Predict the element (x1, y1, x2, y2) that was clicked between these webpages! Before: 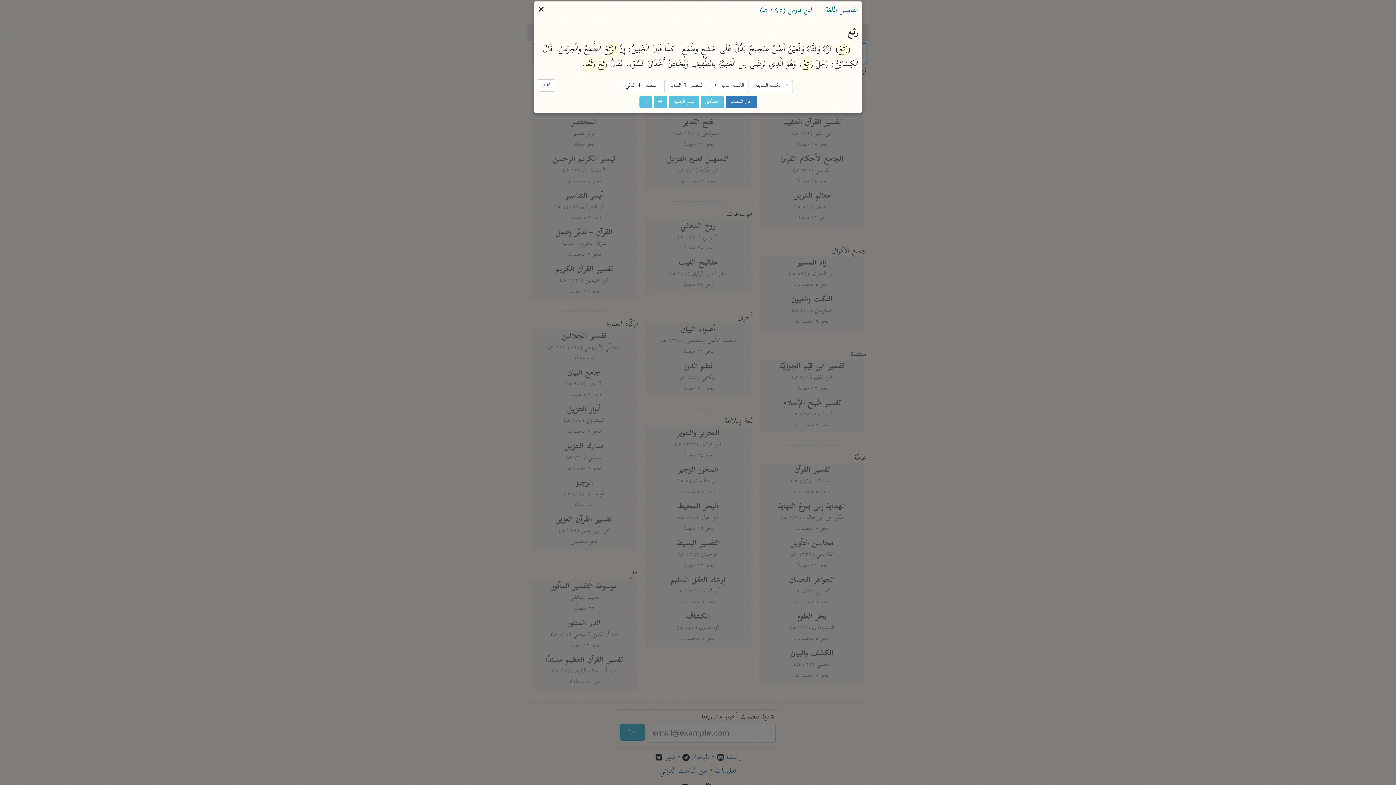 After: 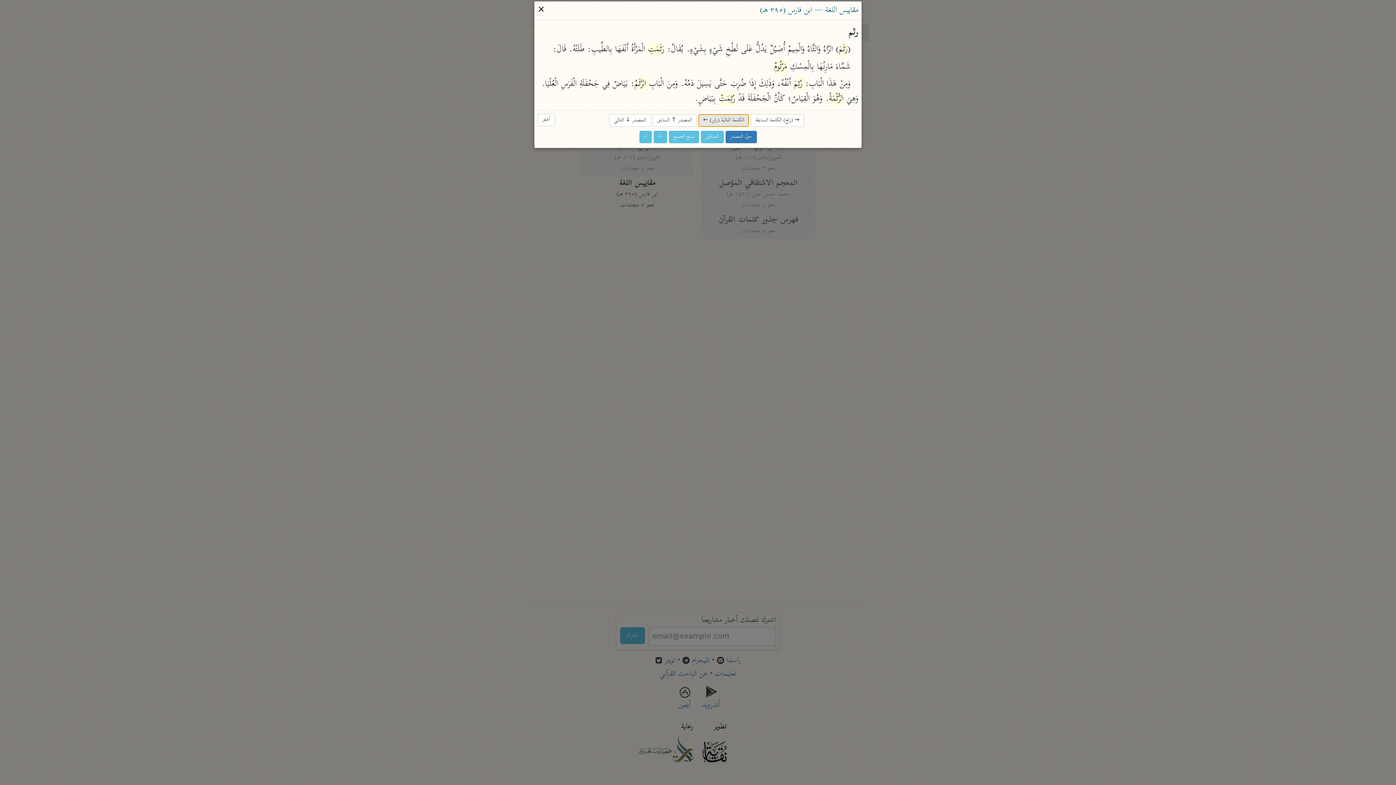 Action: label: الكلمة التالية ← bbox: (710, 79, 748, 92)